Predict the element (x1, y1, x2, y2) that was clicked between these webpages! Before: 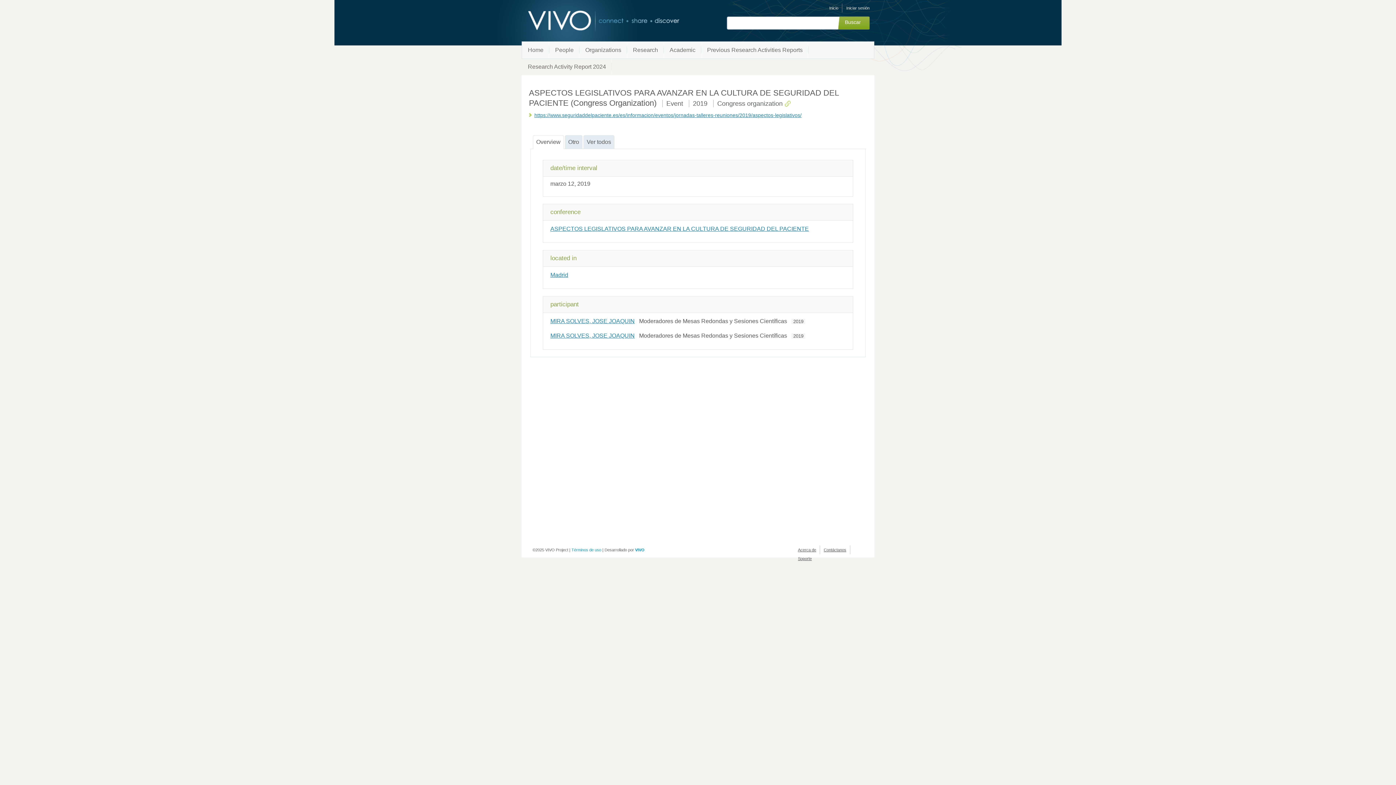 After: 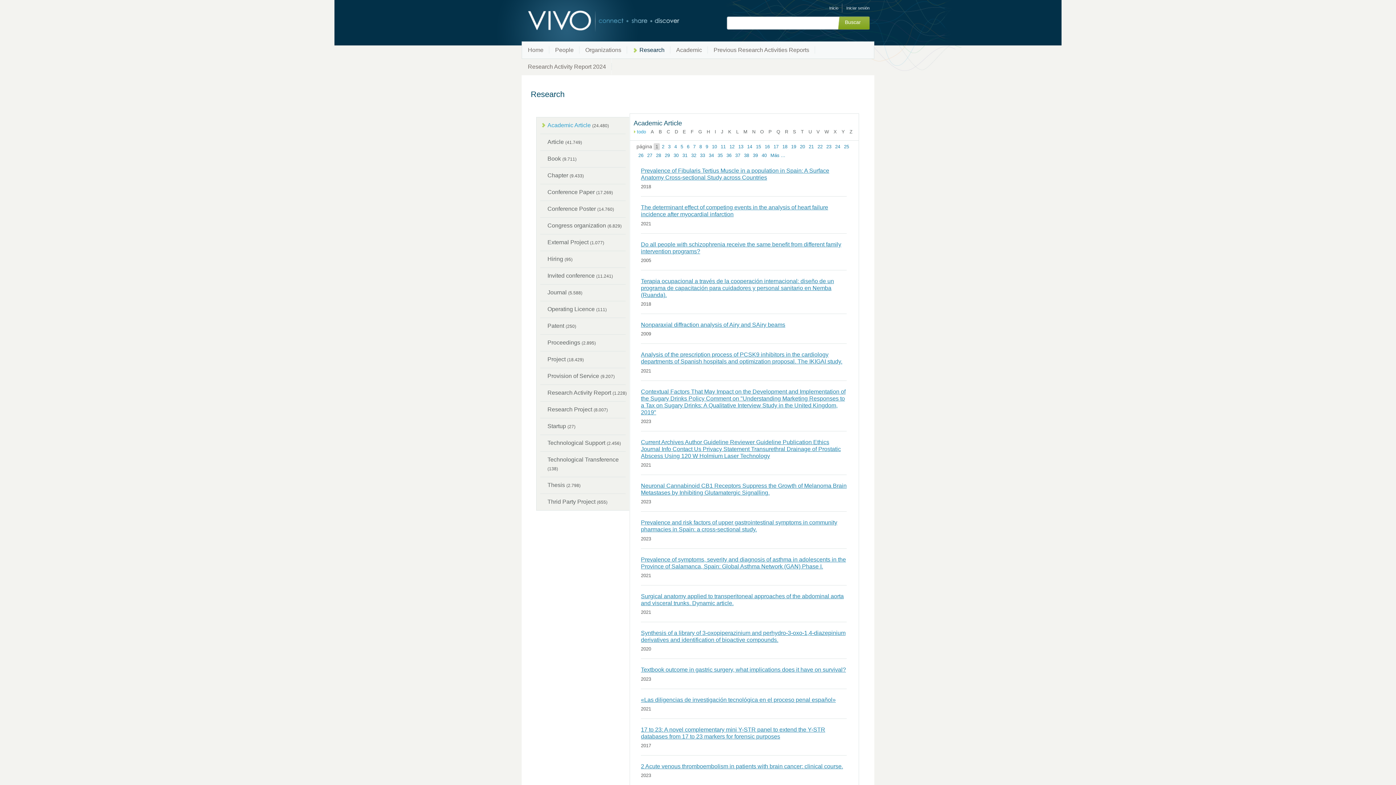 Action: label: Research bbox: (627, 41, 664, 58)